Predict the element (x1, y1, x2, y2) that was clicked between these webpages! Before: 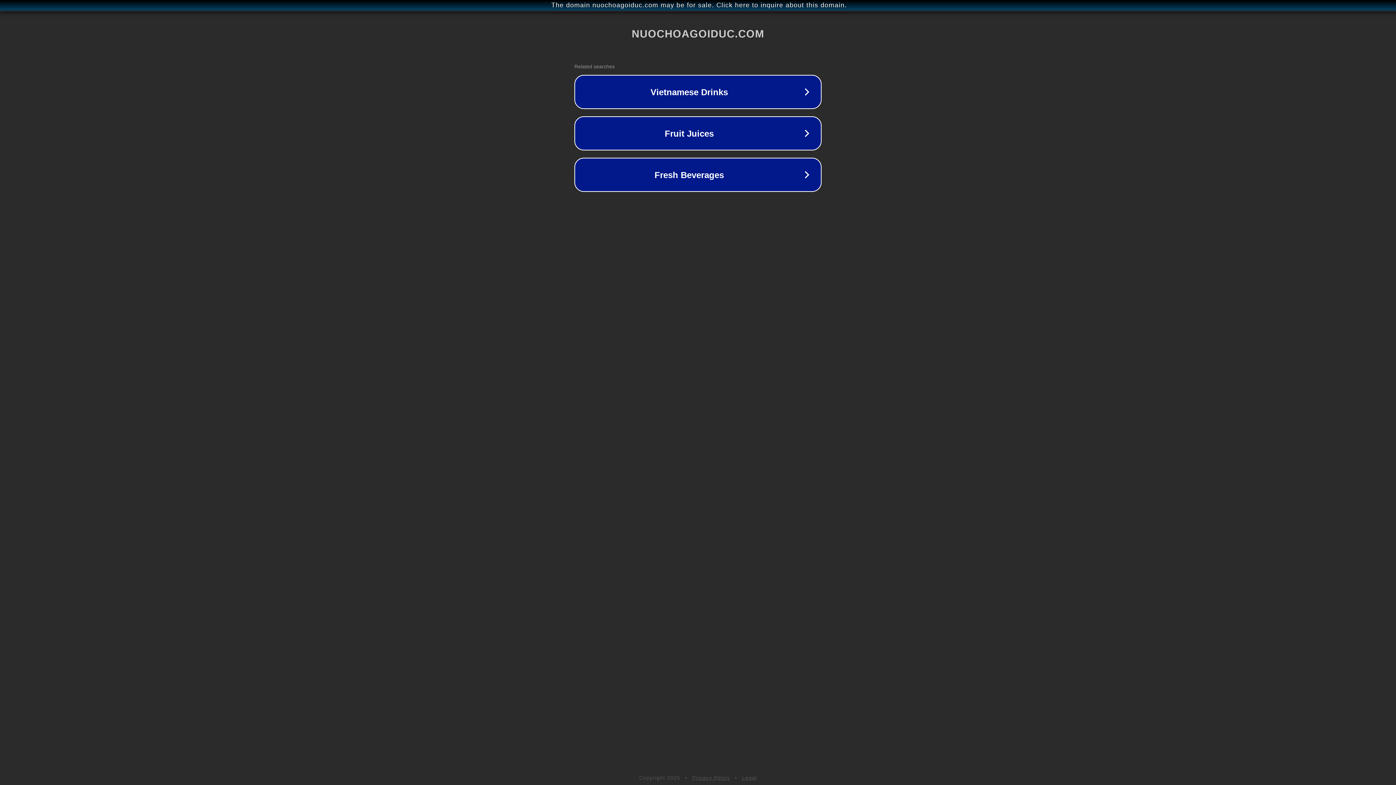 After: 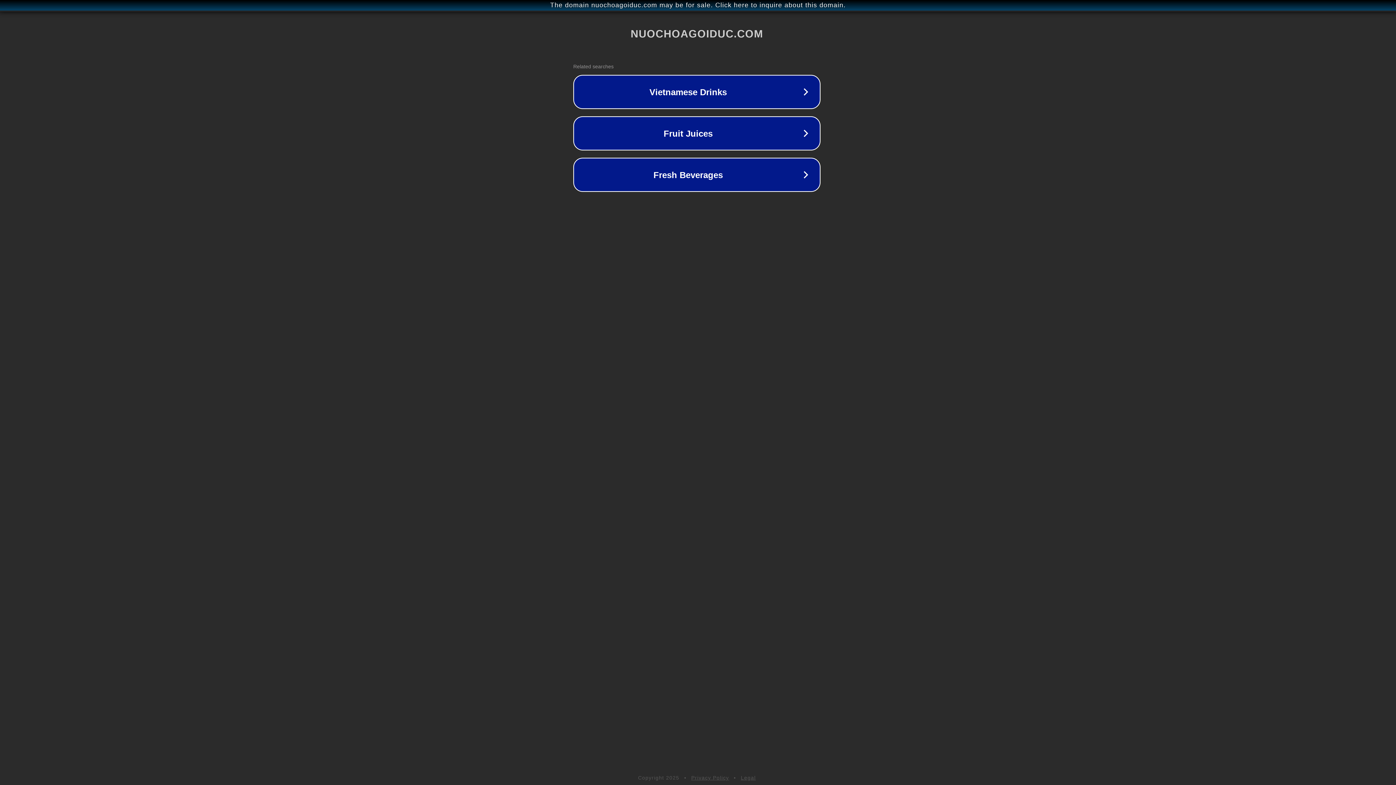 Action: bbox: (1, 1, 1397, 9) label: The domain nuochoagoiduc.com may be for sale. Click here to inquire about this domain.